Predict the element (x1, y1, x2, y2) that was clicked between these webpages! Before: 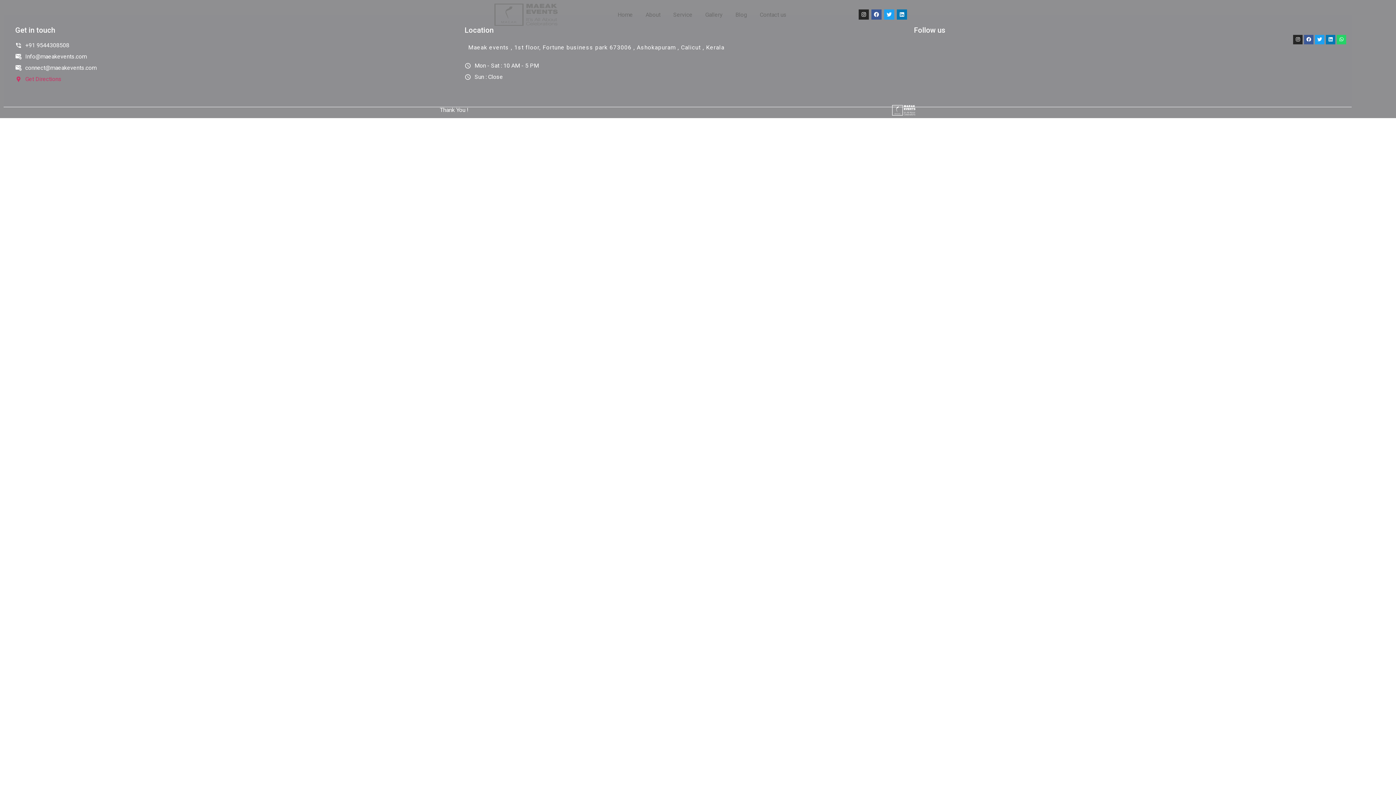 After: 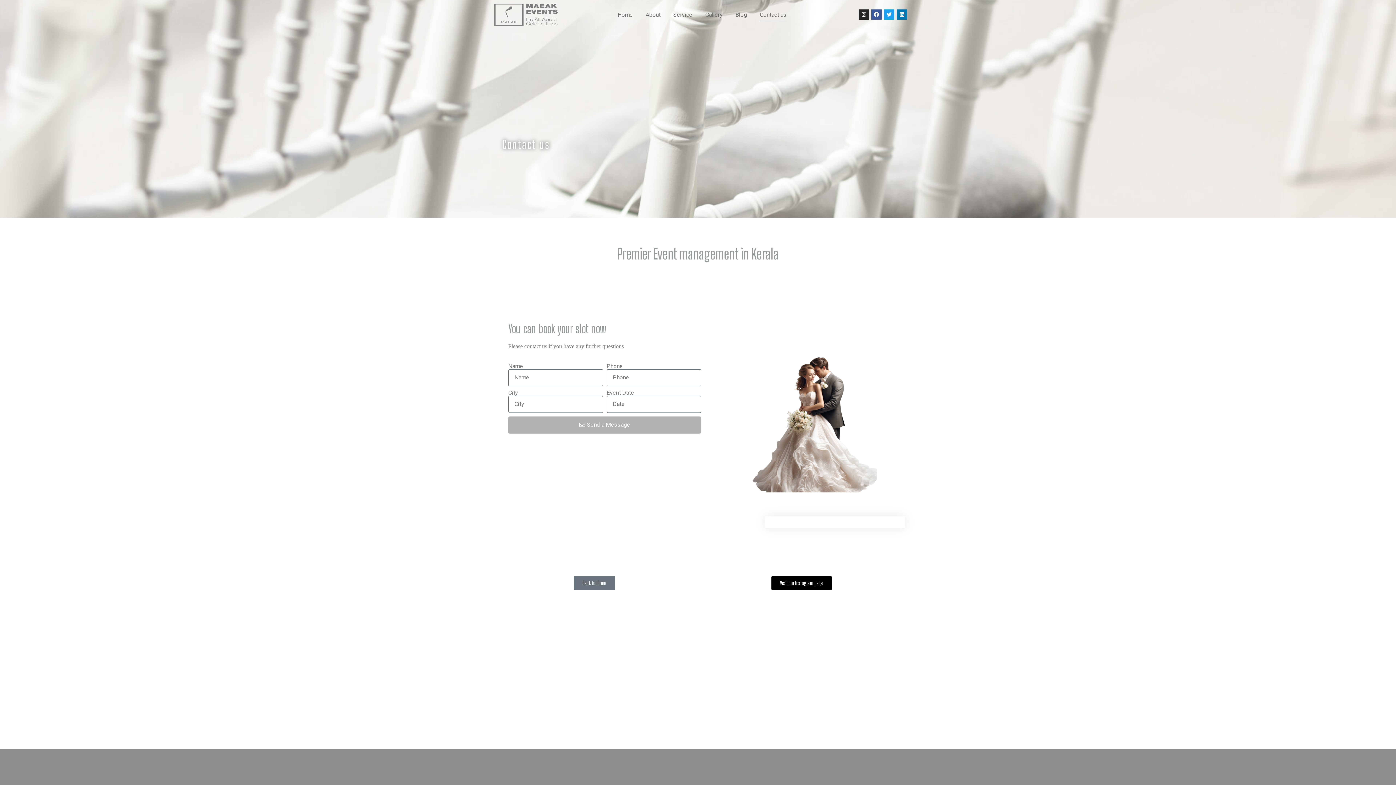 Action: bbox: (759, 8, 786, 20) label: Contact us